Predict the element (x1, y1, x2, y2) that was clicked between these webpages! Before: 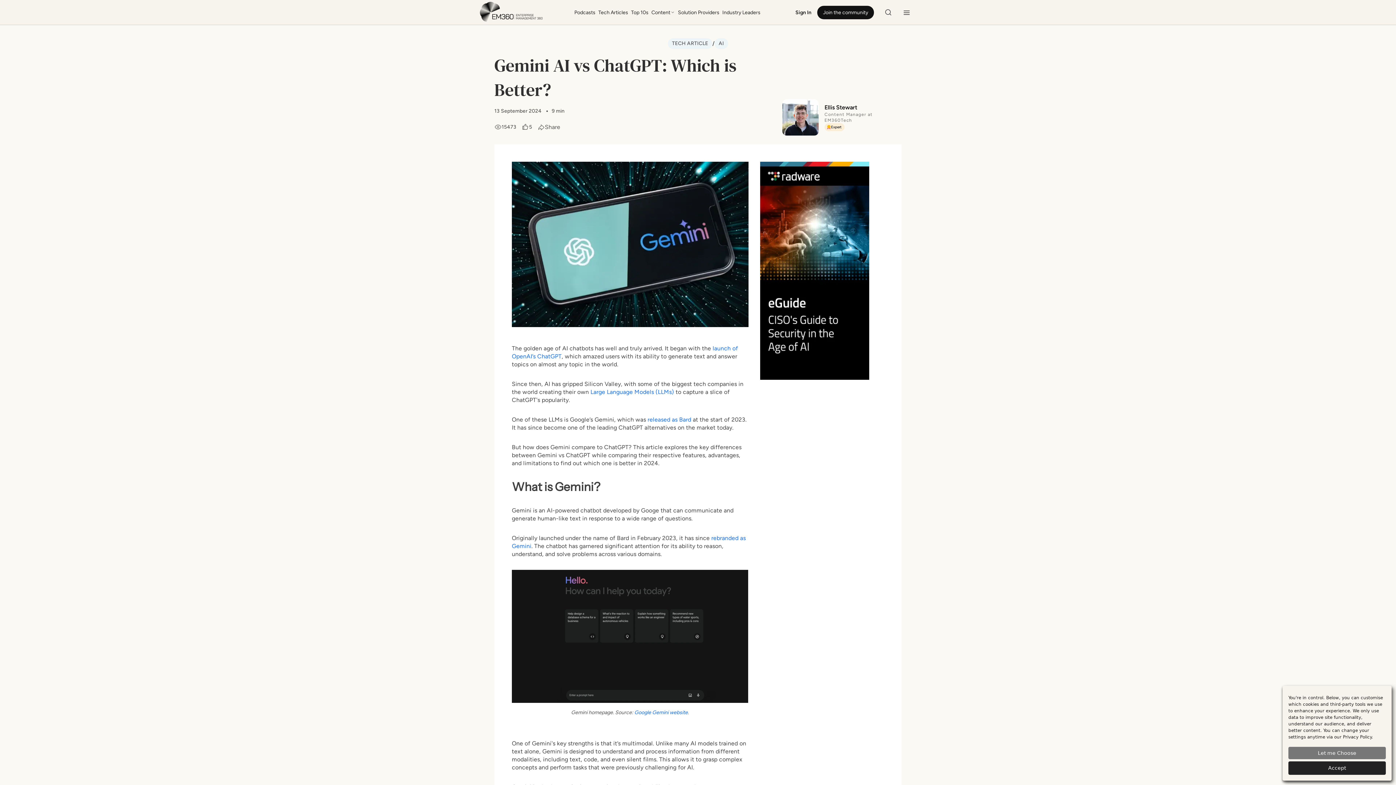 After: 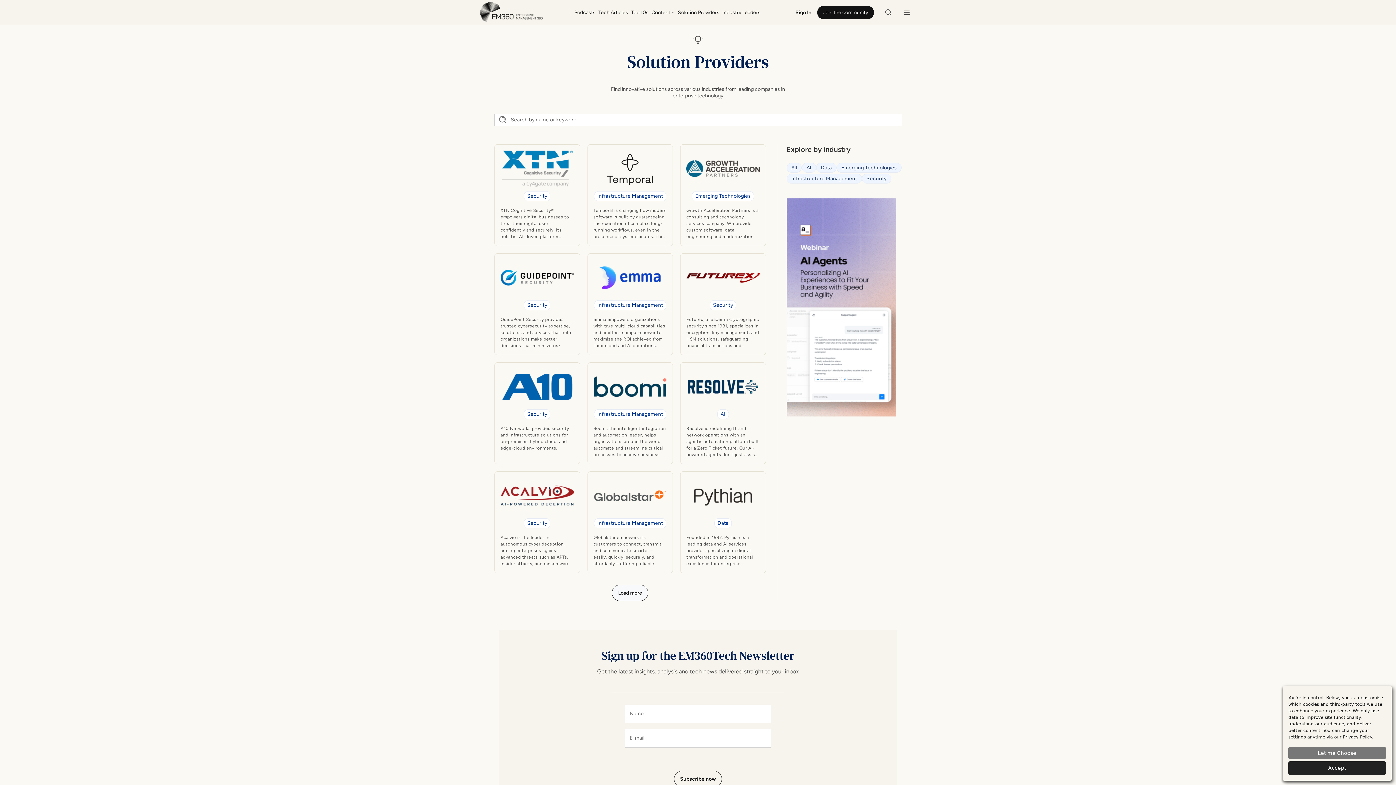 Action: bbox: (676, 0, 721, 24) label: Solution Providers